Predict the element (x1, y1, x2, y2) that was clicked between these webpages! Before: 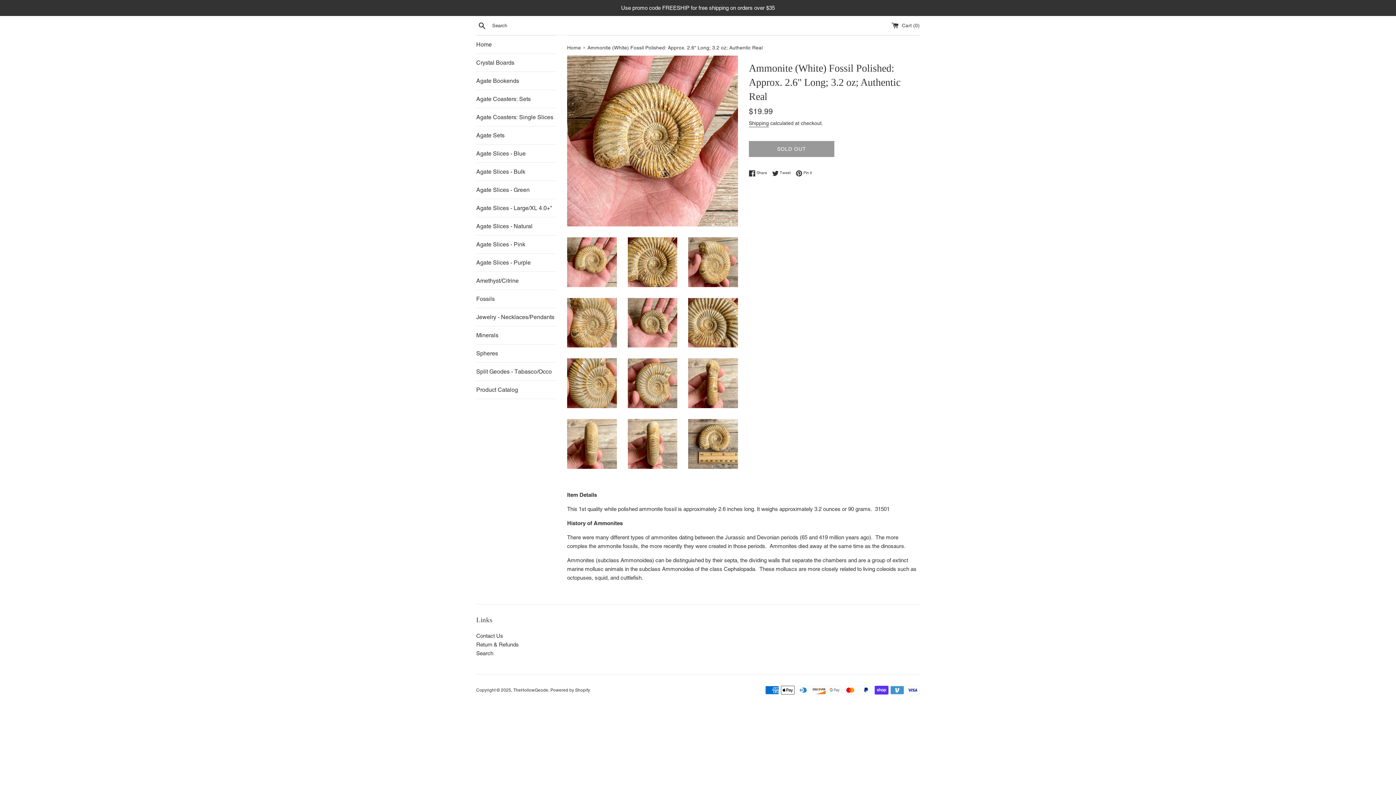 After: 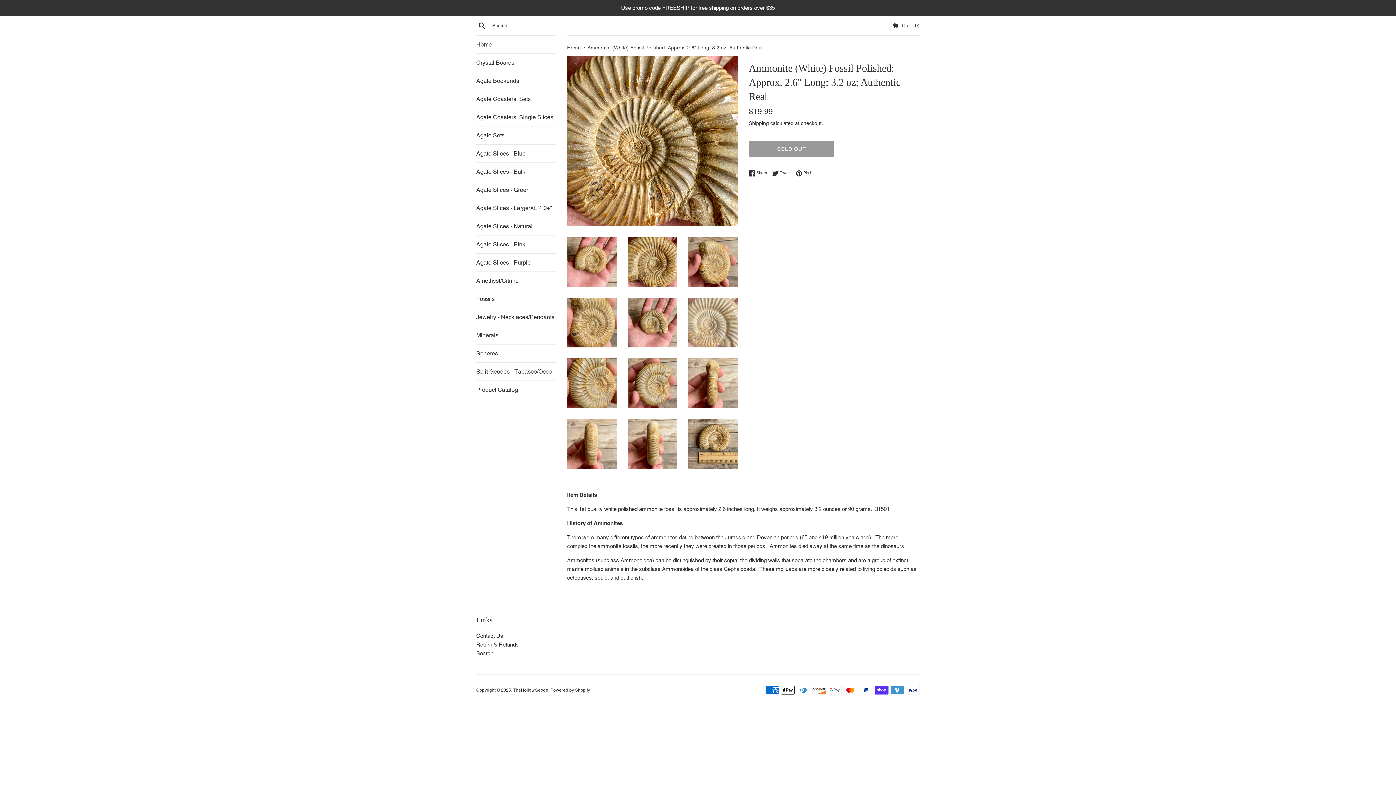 Action: bbox: (688, 298, 738, 347)